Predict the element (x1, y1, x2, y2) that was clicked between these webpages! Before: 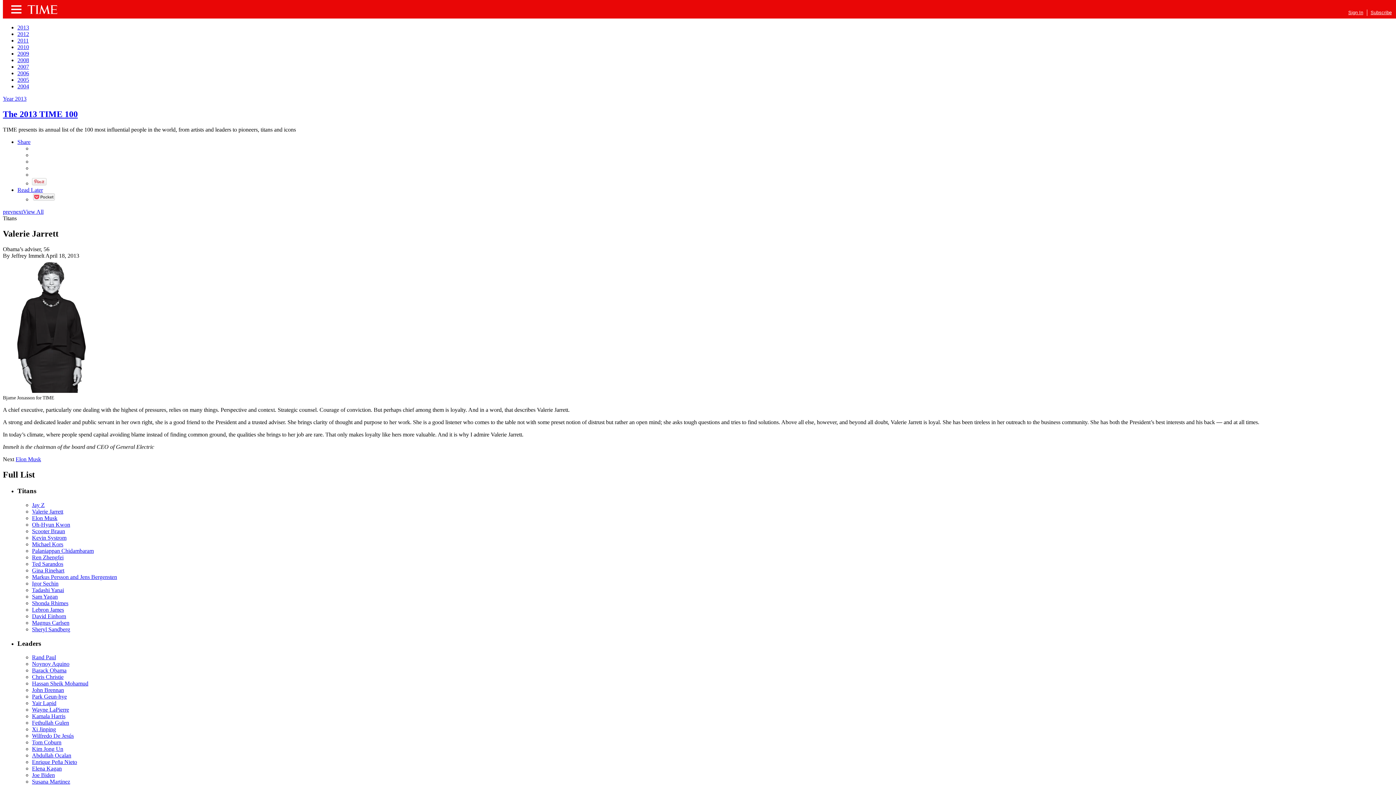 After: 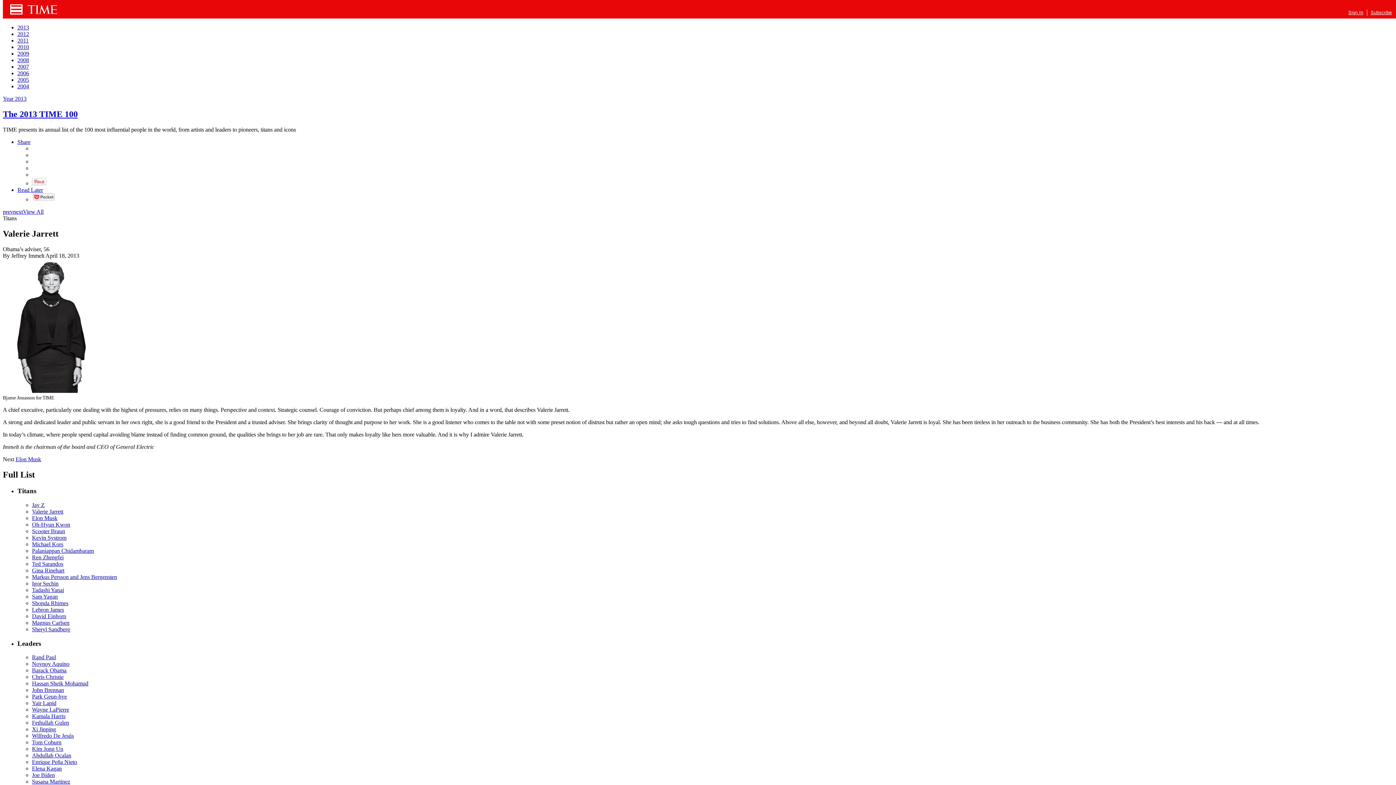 Action: bbox: (10, 4, 22, 14)